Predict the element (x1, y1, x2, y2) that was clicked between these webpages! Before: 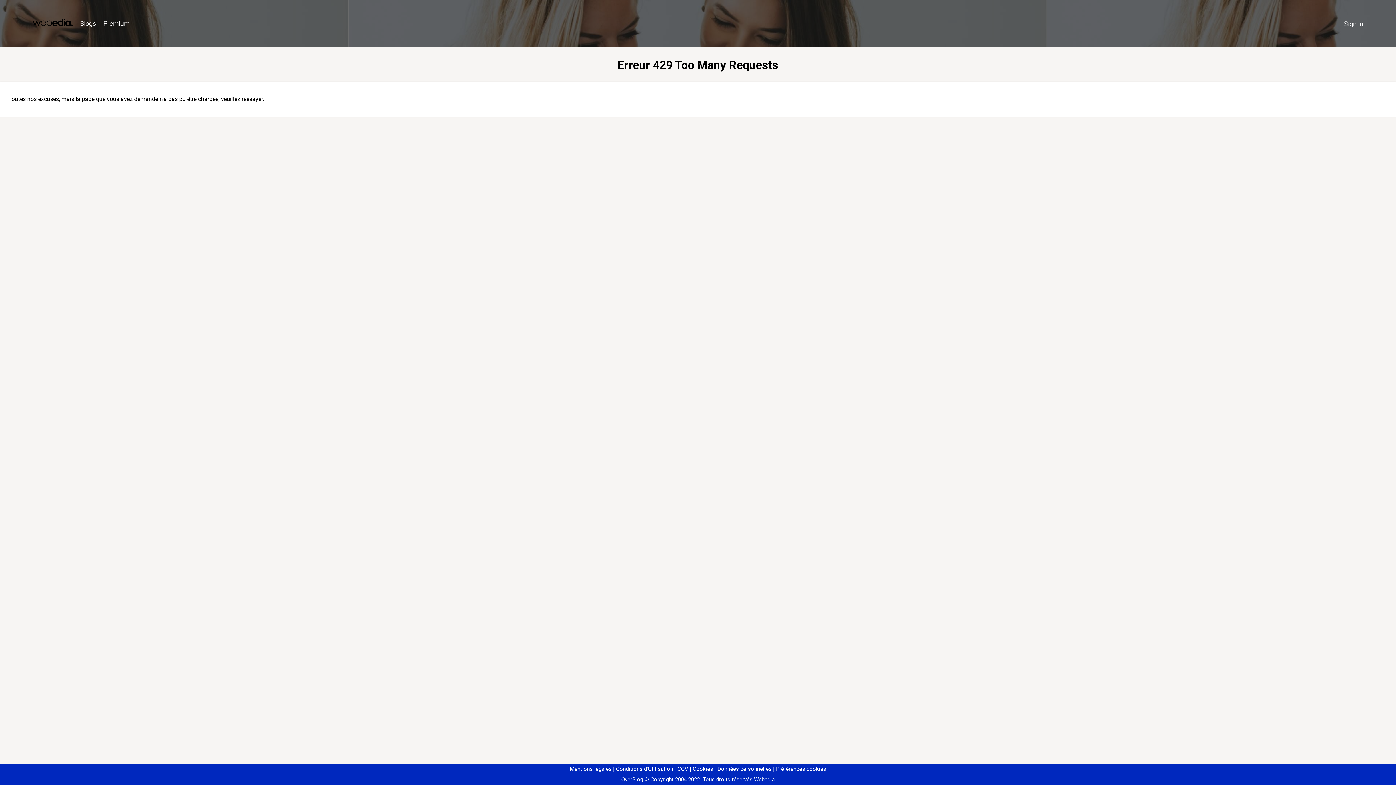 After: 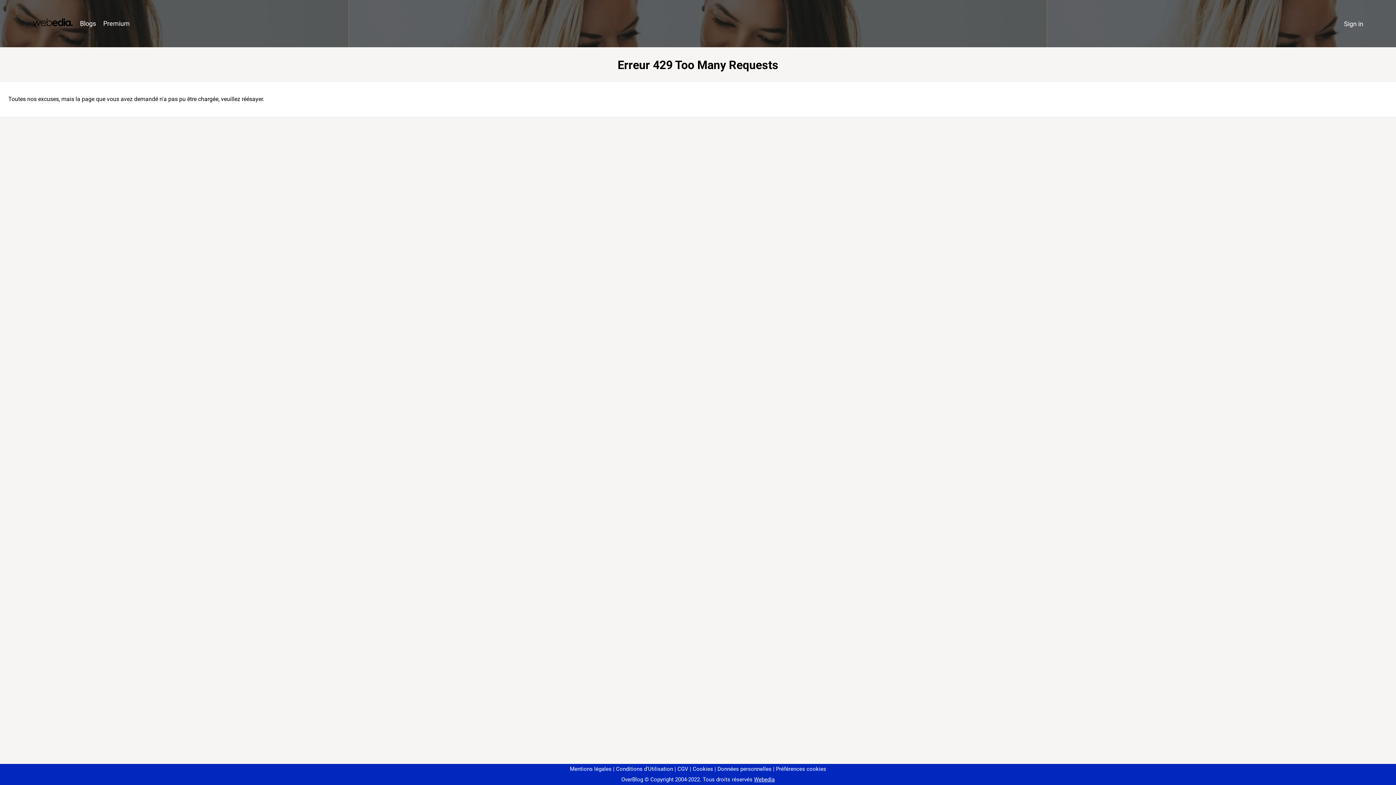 Action: bbox: (773, 766, 826, 772) label: Préférences cookies